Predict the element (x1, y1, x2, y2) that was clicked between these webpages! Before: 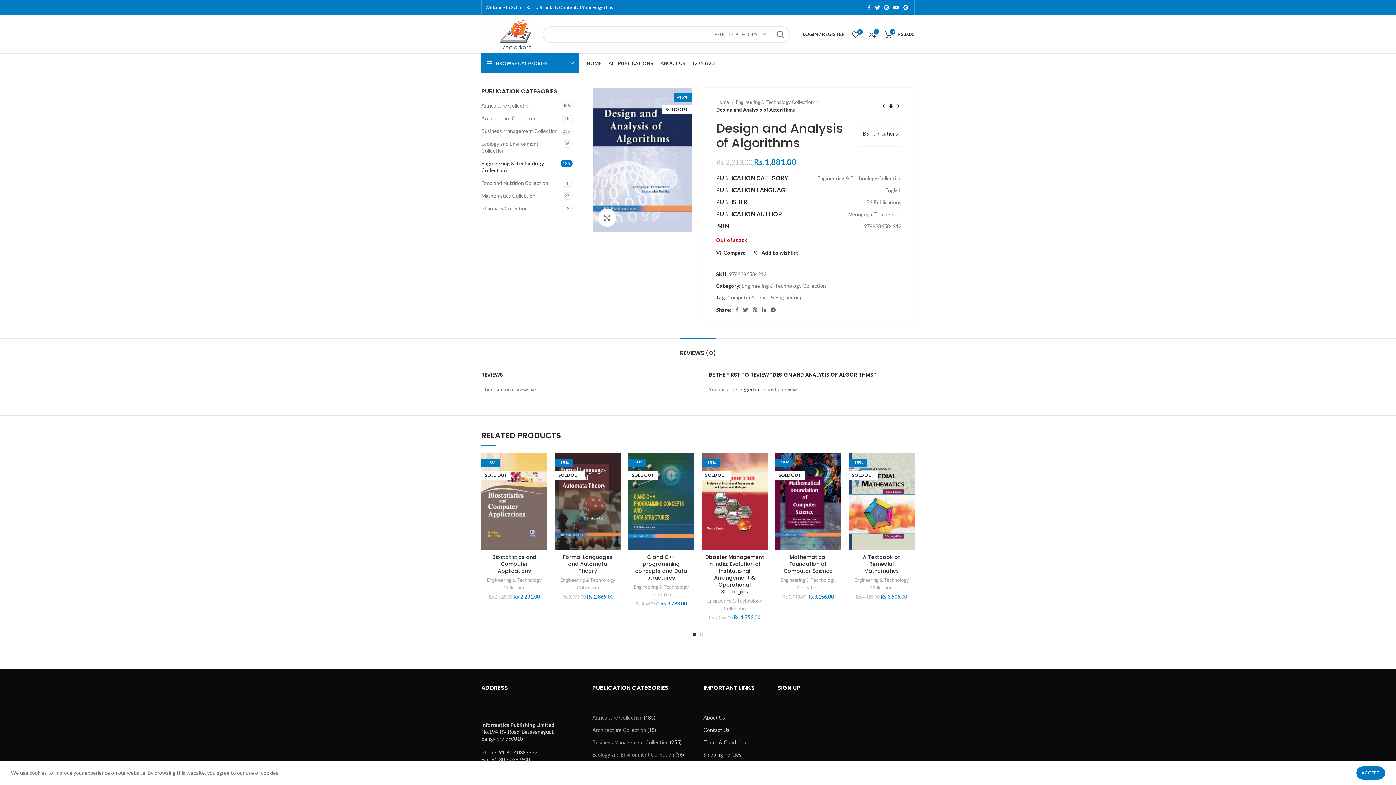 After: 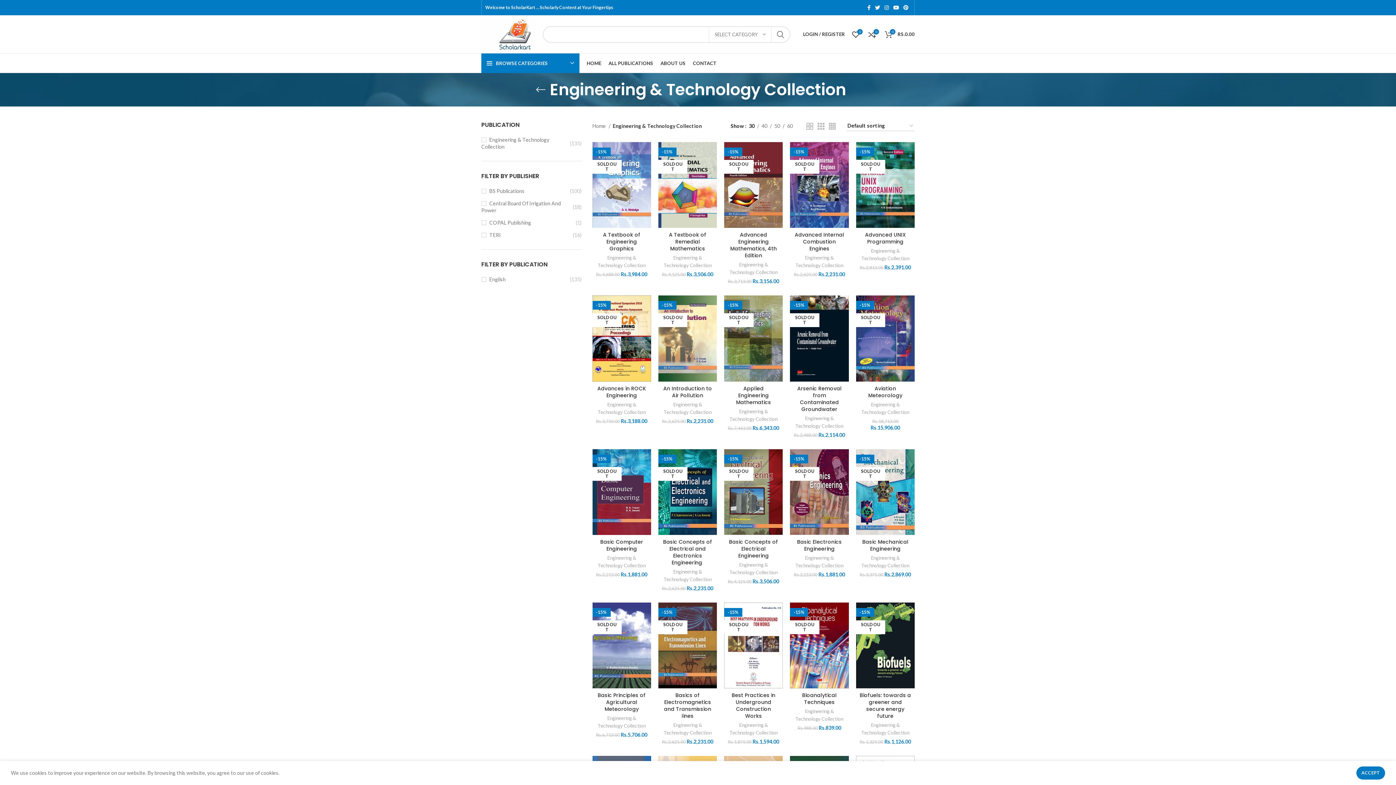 Action: label: Engineering & Technology Collection bbox: (852, 576, 911, 591)